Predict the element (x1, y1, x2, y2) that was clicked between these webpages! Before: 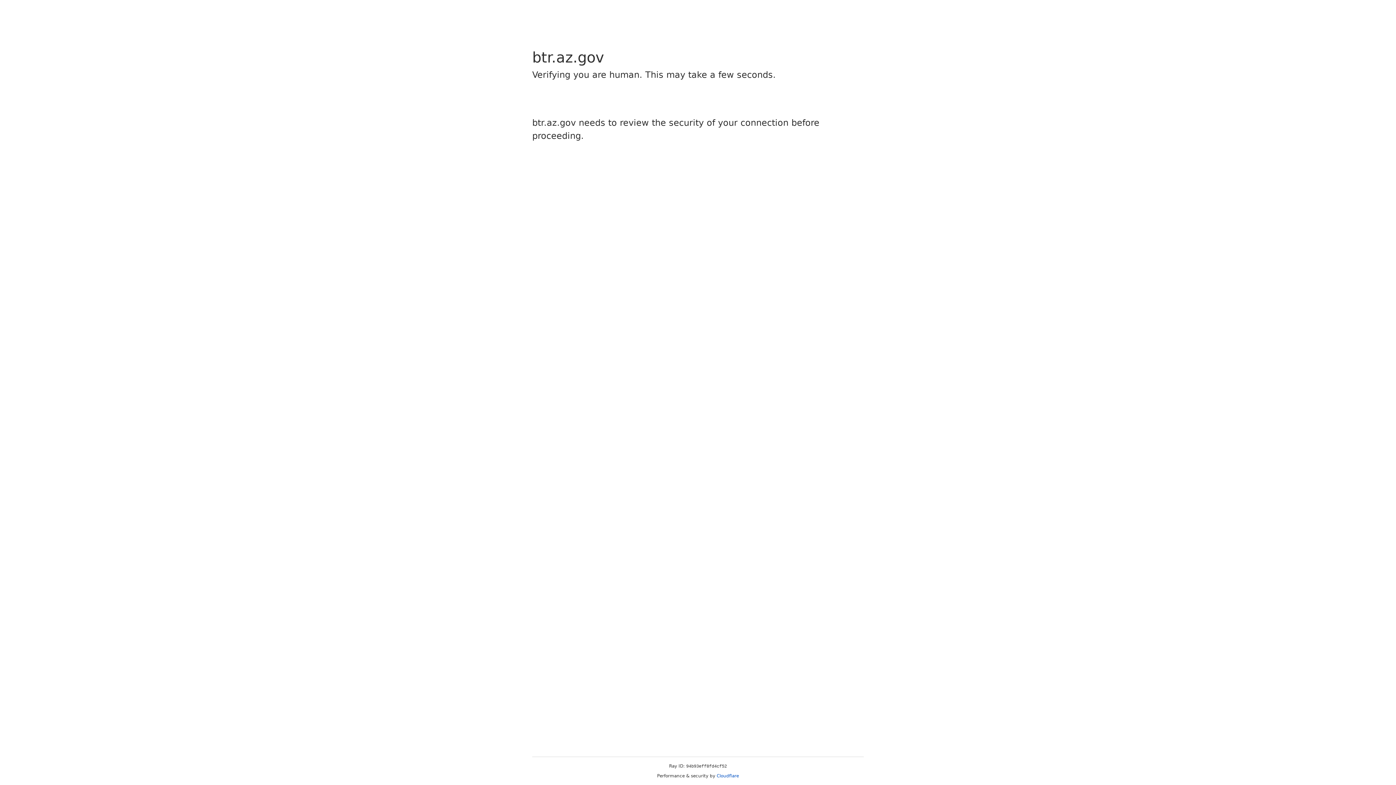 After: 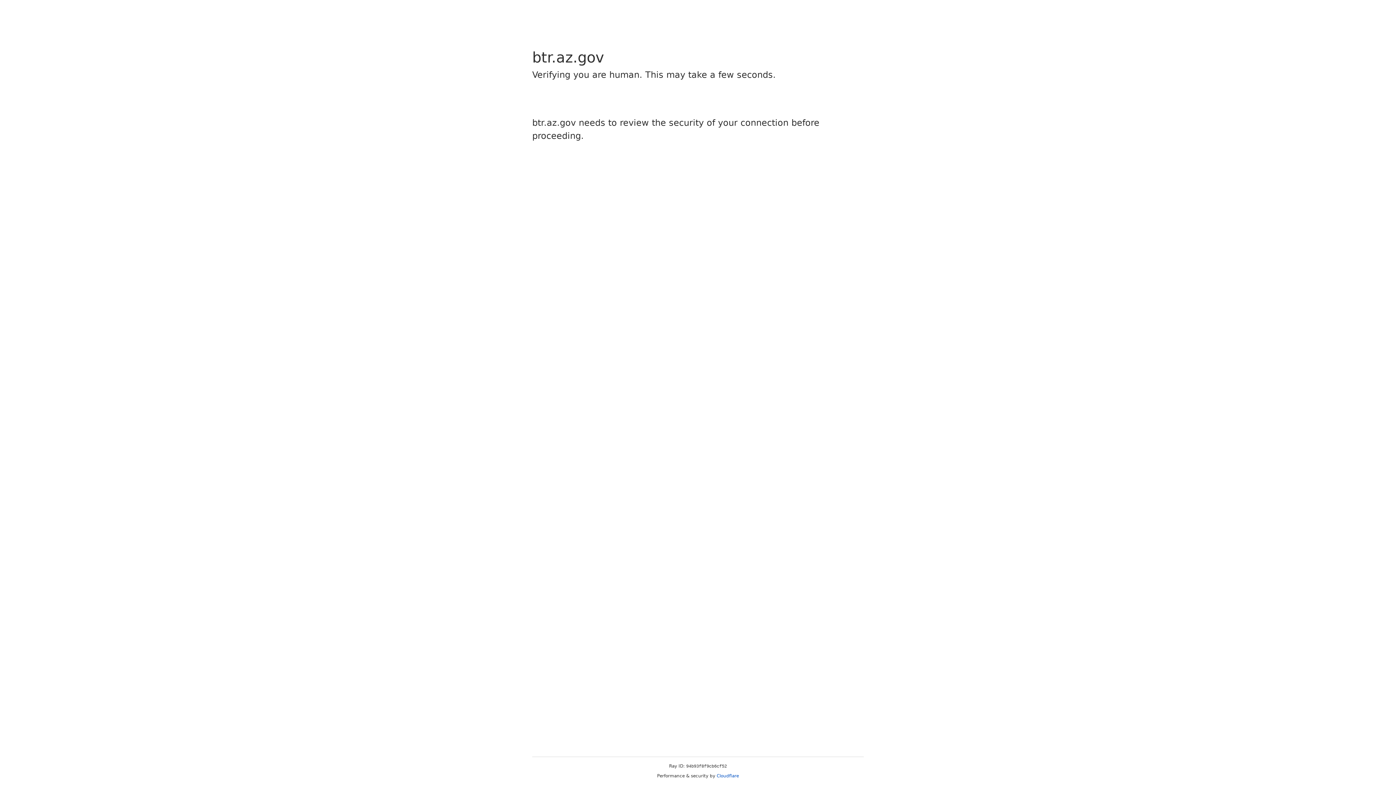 Action: label: Cloudflare bbox: (716, 773, 739, 778)